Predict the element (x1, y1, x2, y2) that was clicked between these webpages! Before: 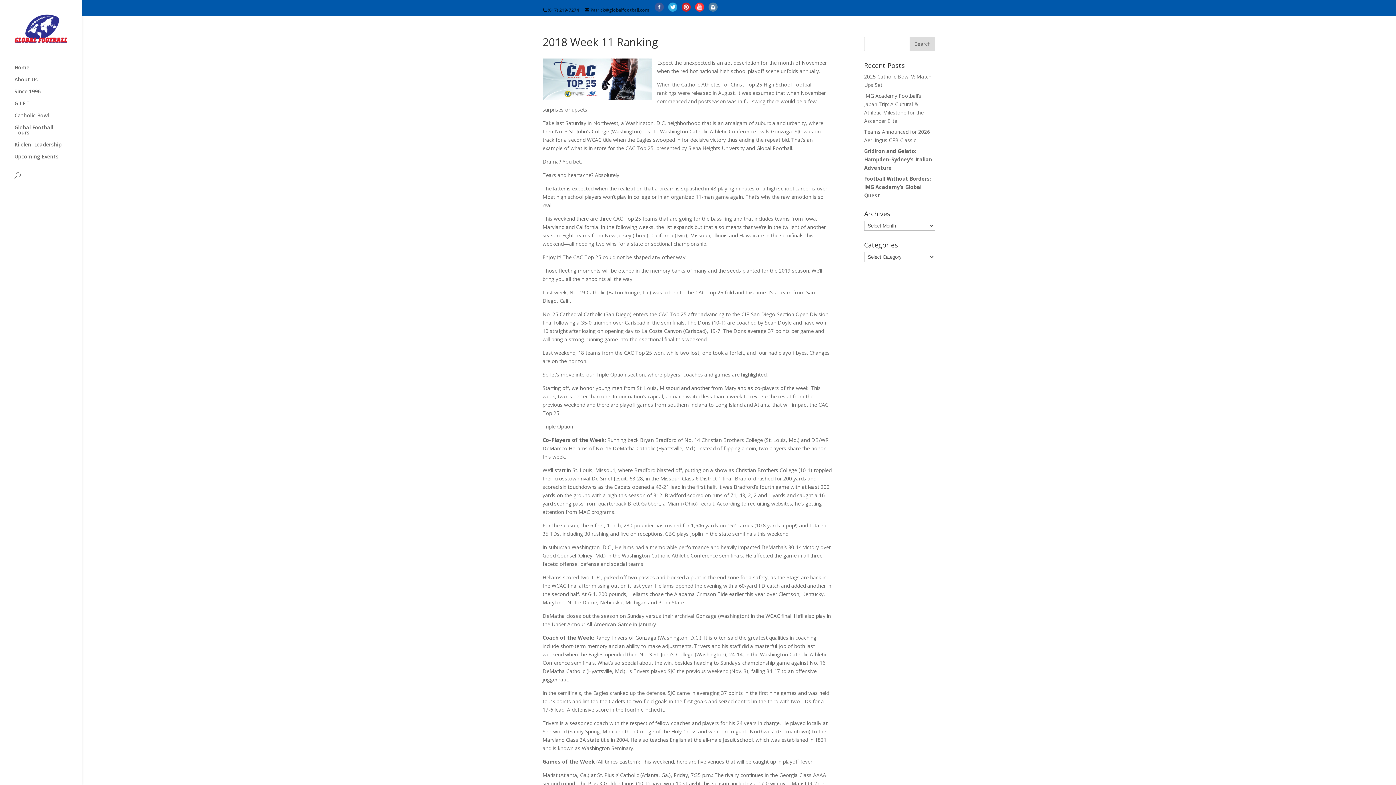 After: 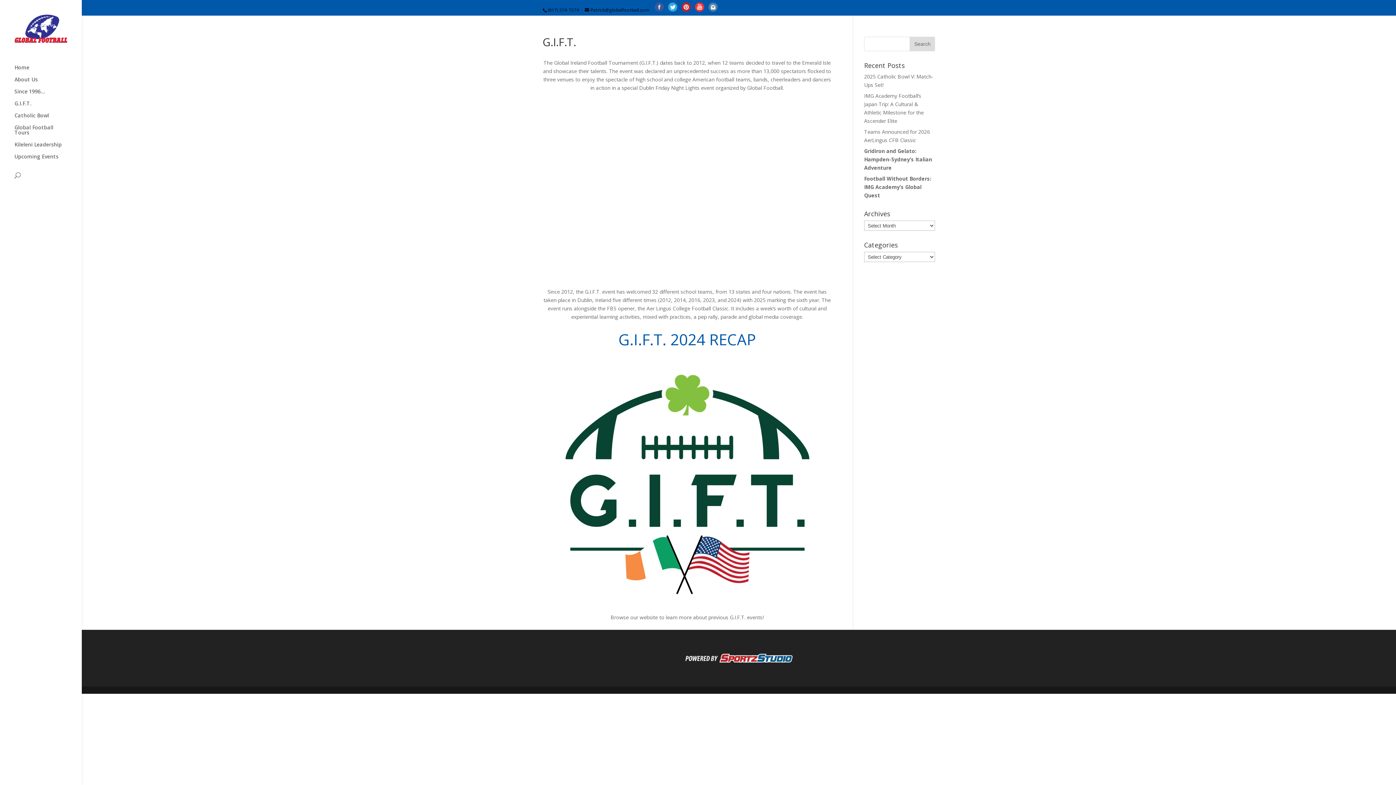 Action: label: G.I.F.T. bbox: (14, 100, 81, 112)